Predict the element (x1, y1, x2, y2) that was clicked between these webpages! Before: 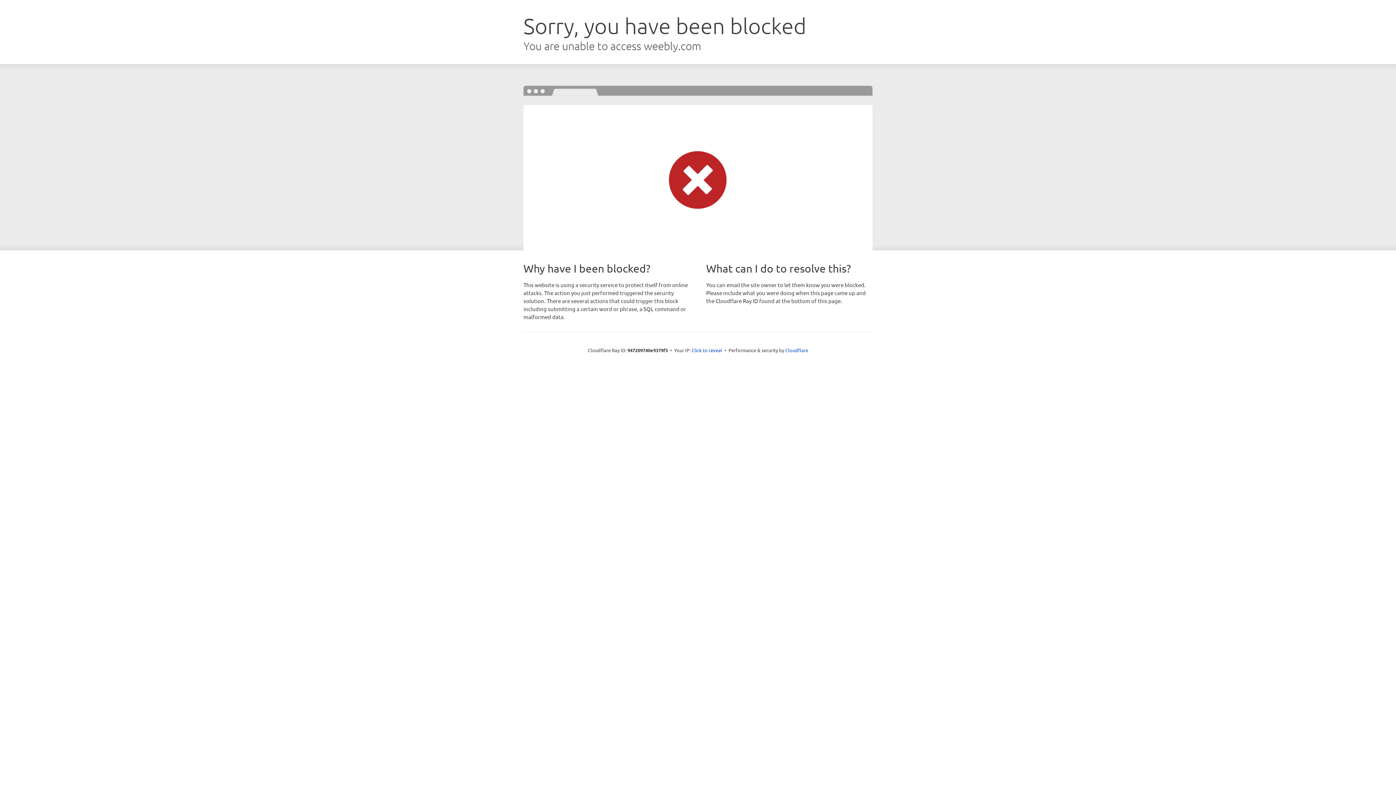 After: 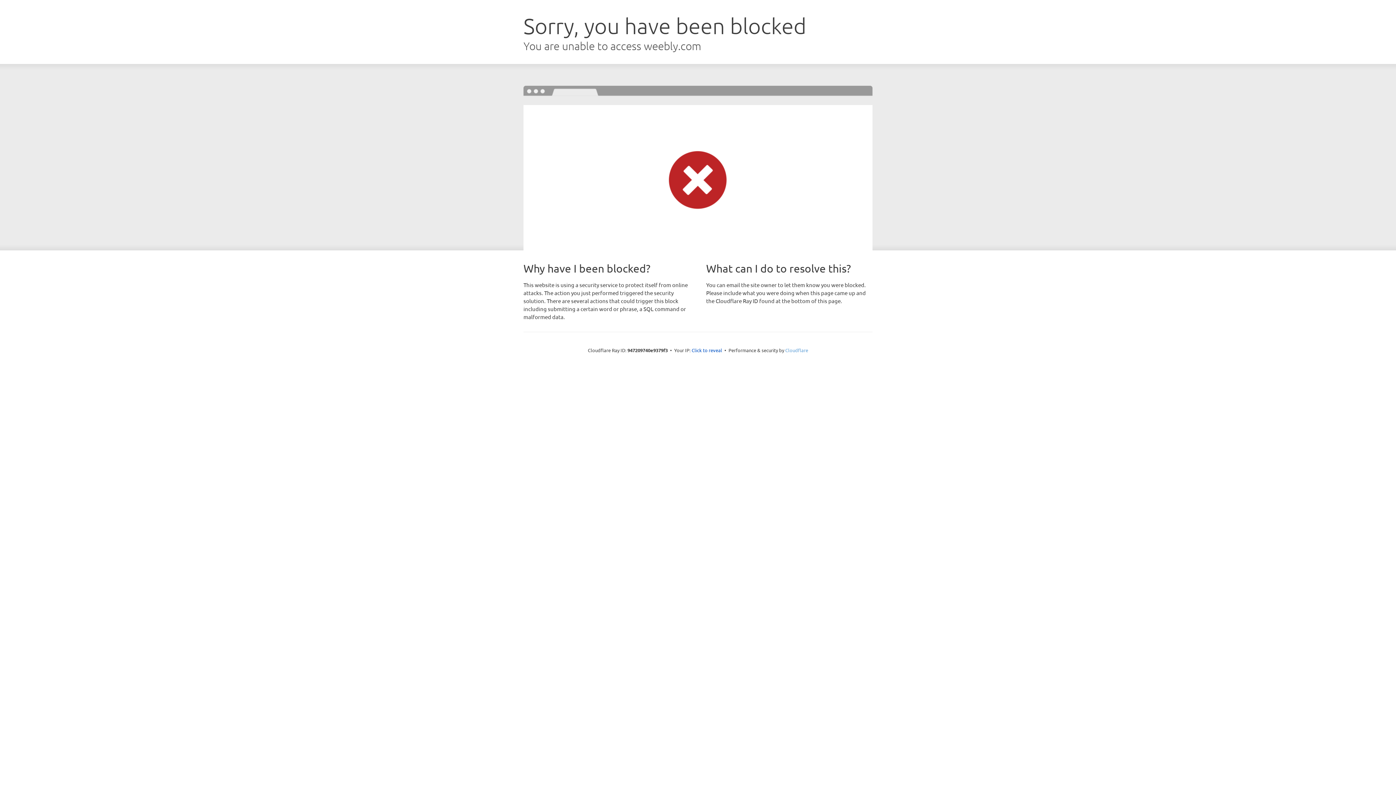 Action: bbox: (785, 347, 808, 353) label: Cloudflare